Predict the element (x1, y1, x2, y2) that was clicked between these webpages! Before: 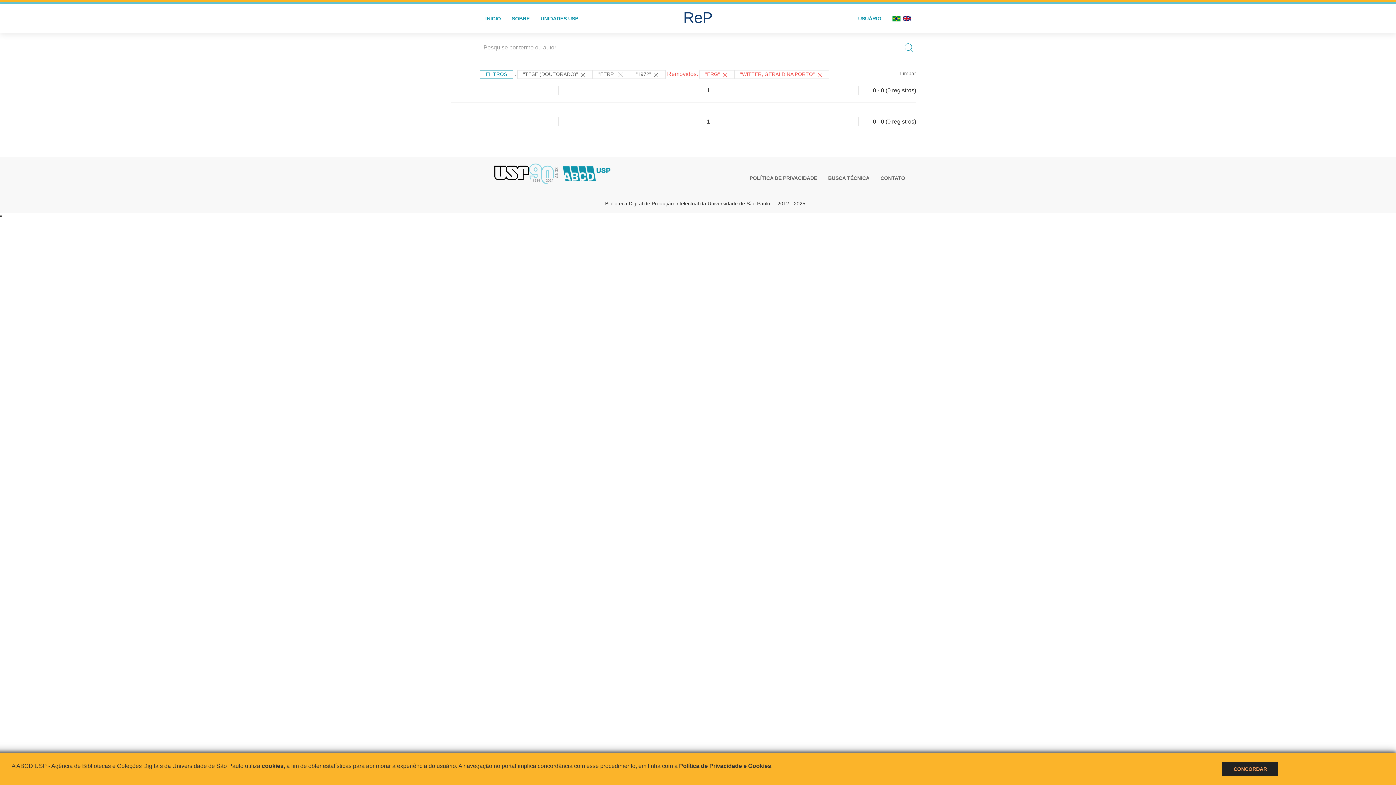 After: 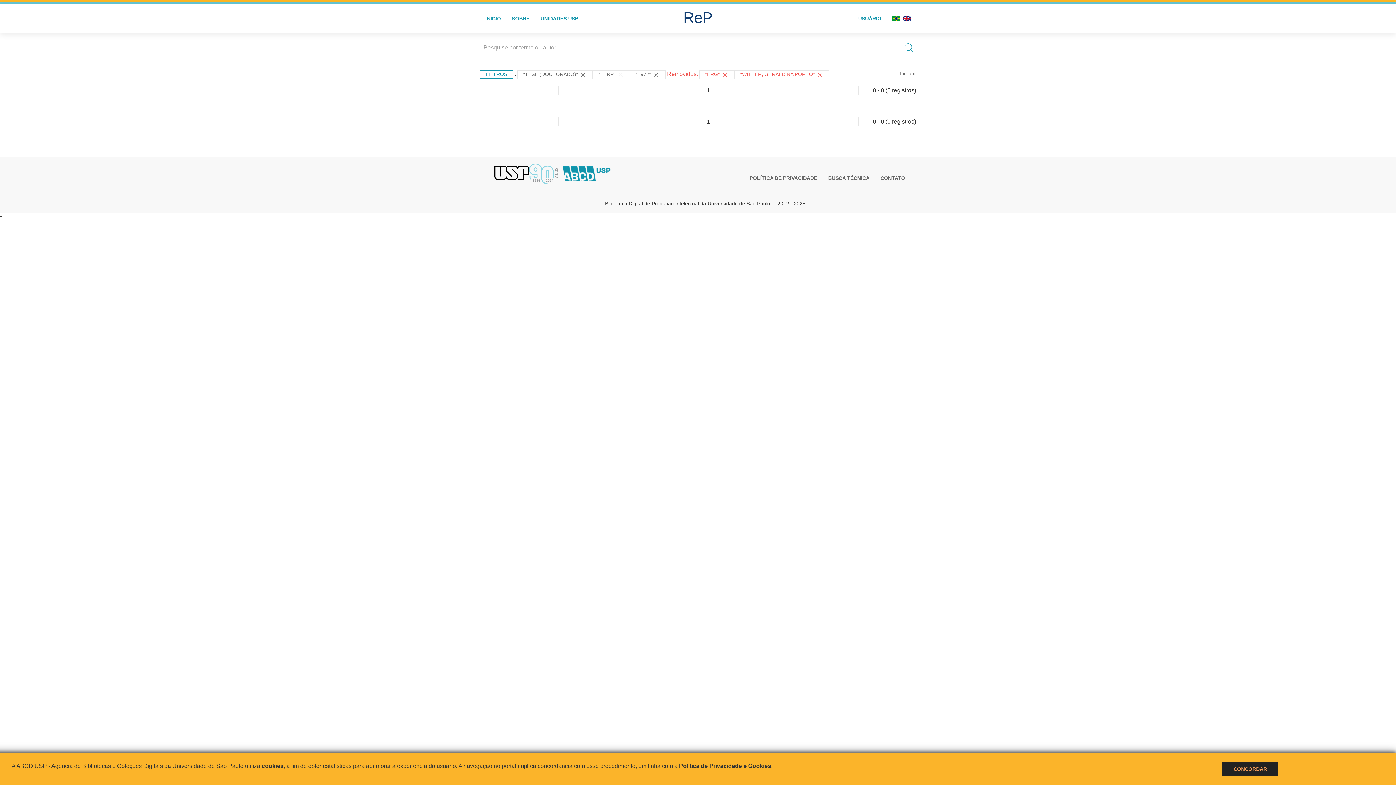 Action: bbox: (887, 4, 901, 33)